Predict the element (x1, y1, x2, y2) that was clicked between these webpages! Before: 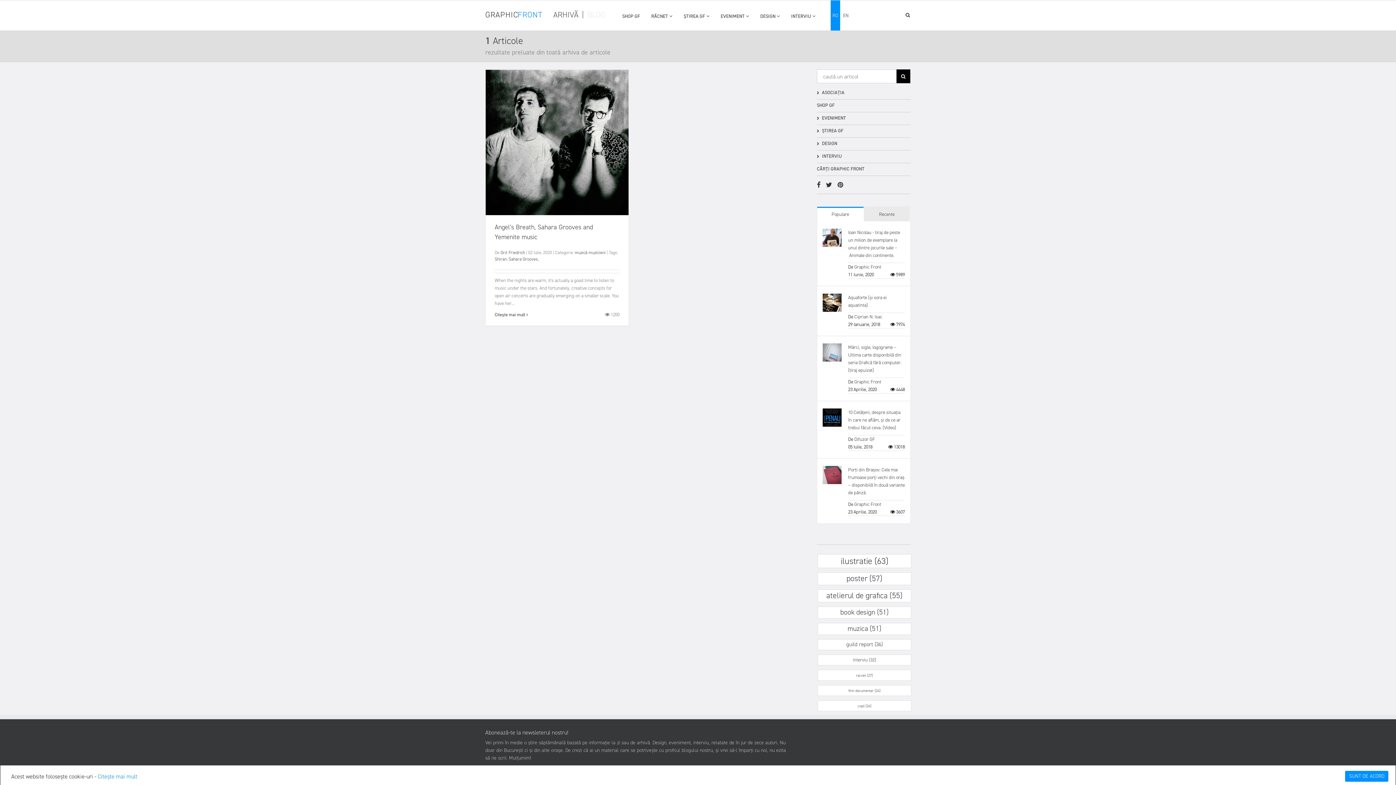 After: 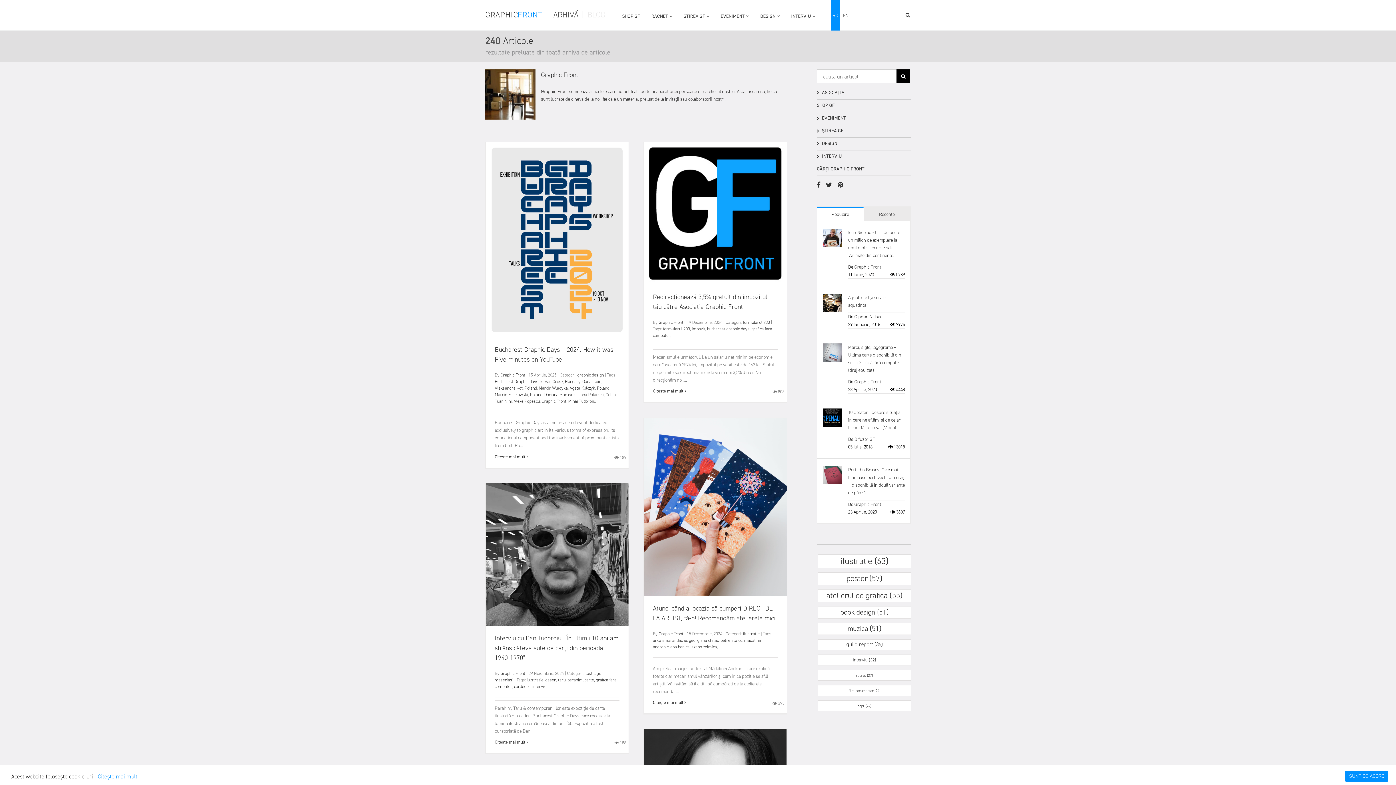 Action: label: Graphic Front bbox: (854, 501, 881, 507)